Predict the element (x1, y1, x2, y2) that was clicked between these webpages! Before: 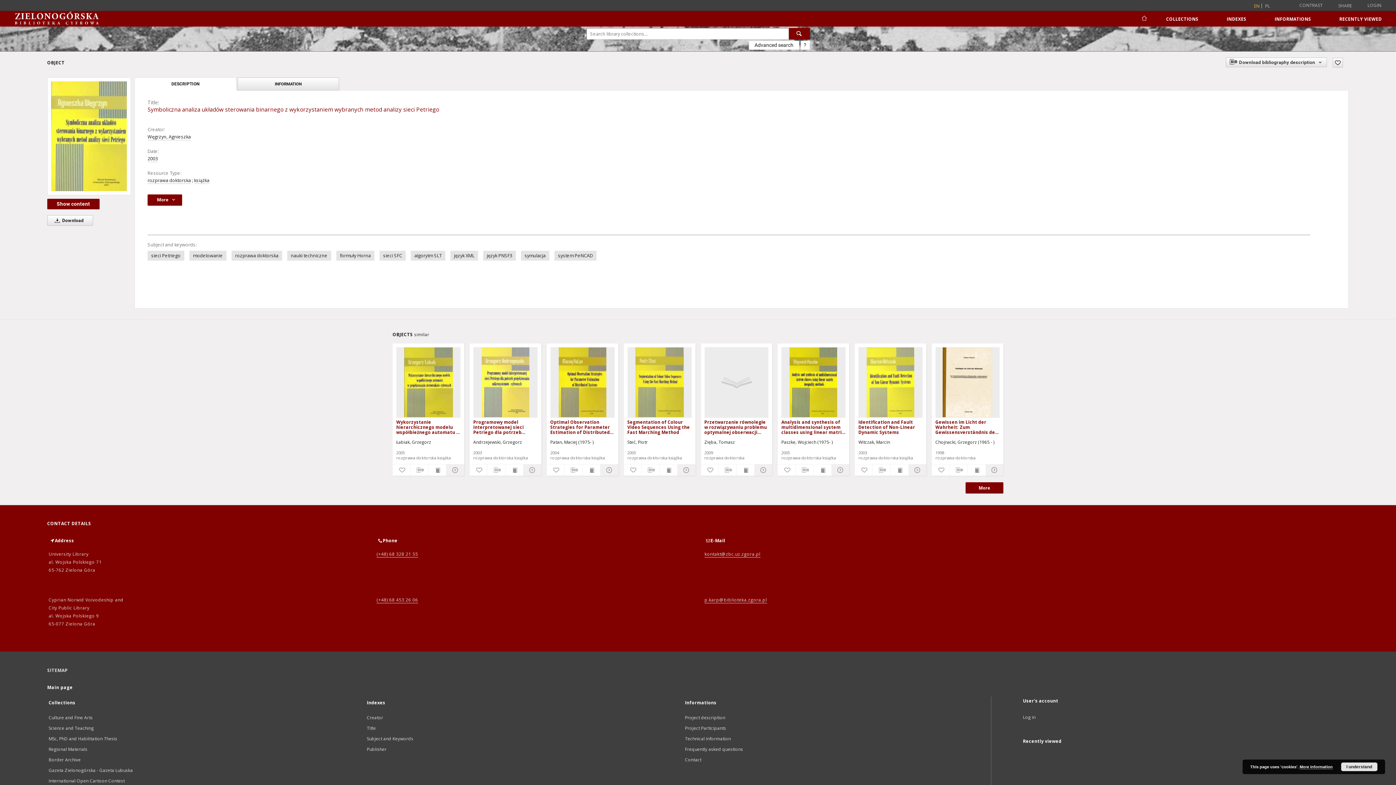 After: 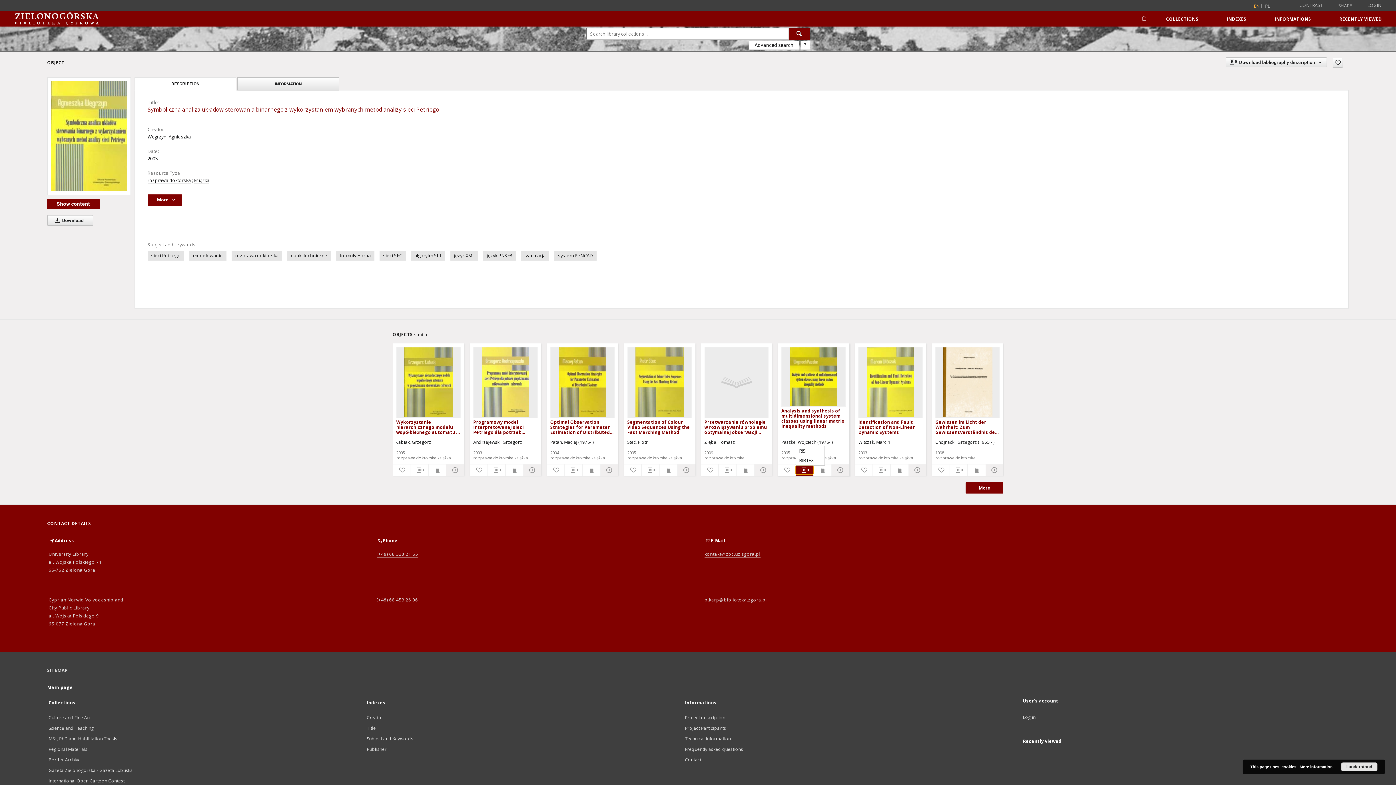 Action: label: Download bibliography description bbox: (795, 465, 813, 474)